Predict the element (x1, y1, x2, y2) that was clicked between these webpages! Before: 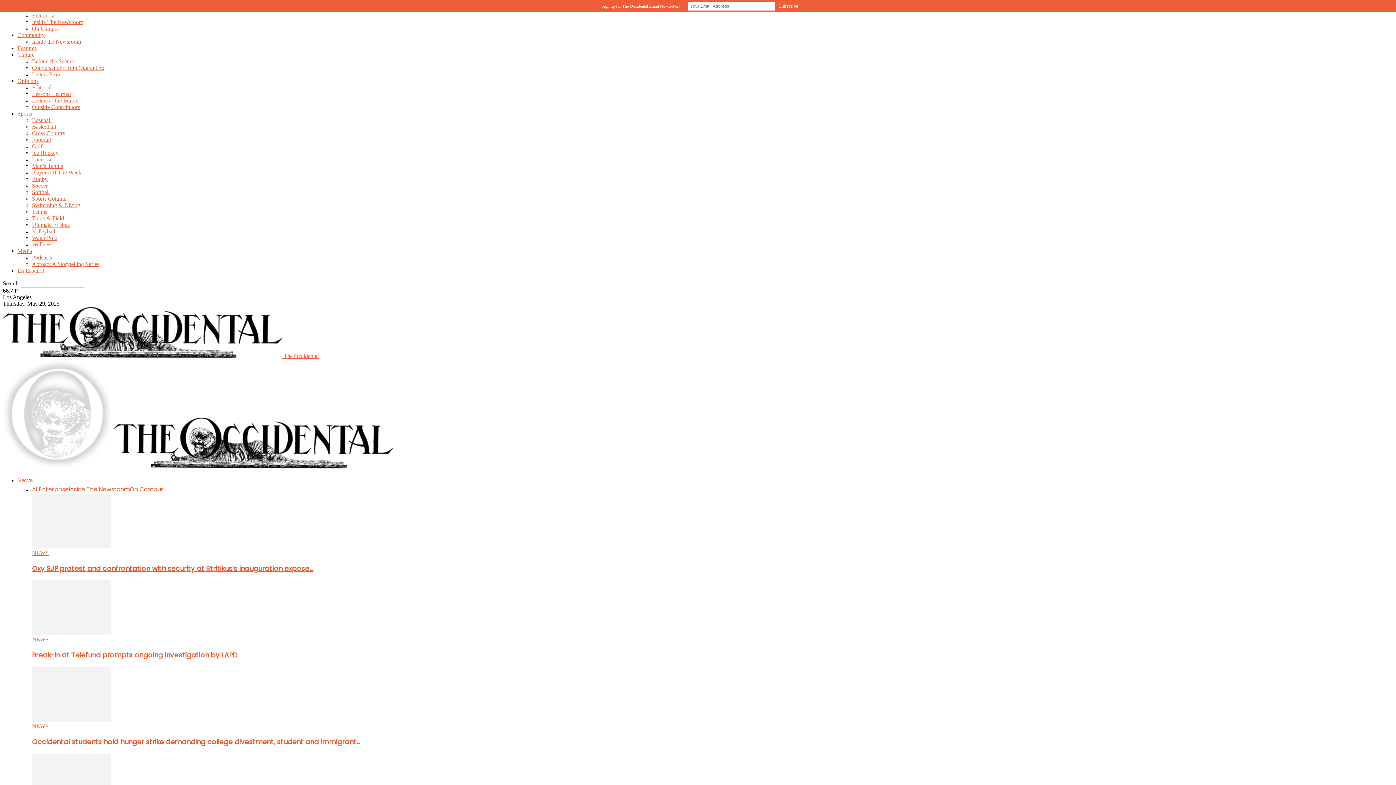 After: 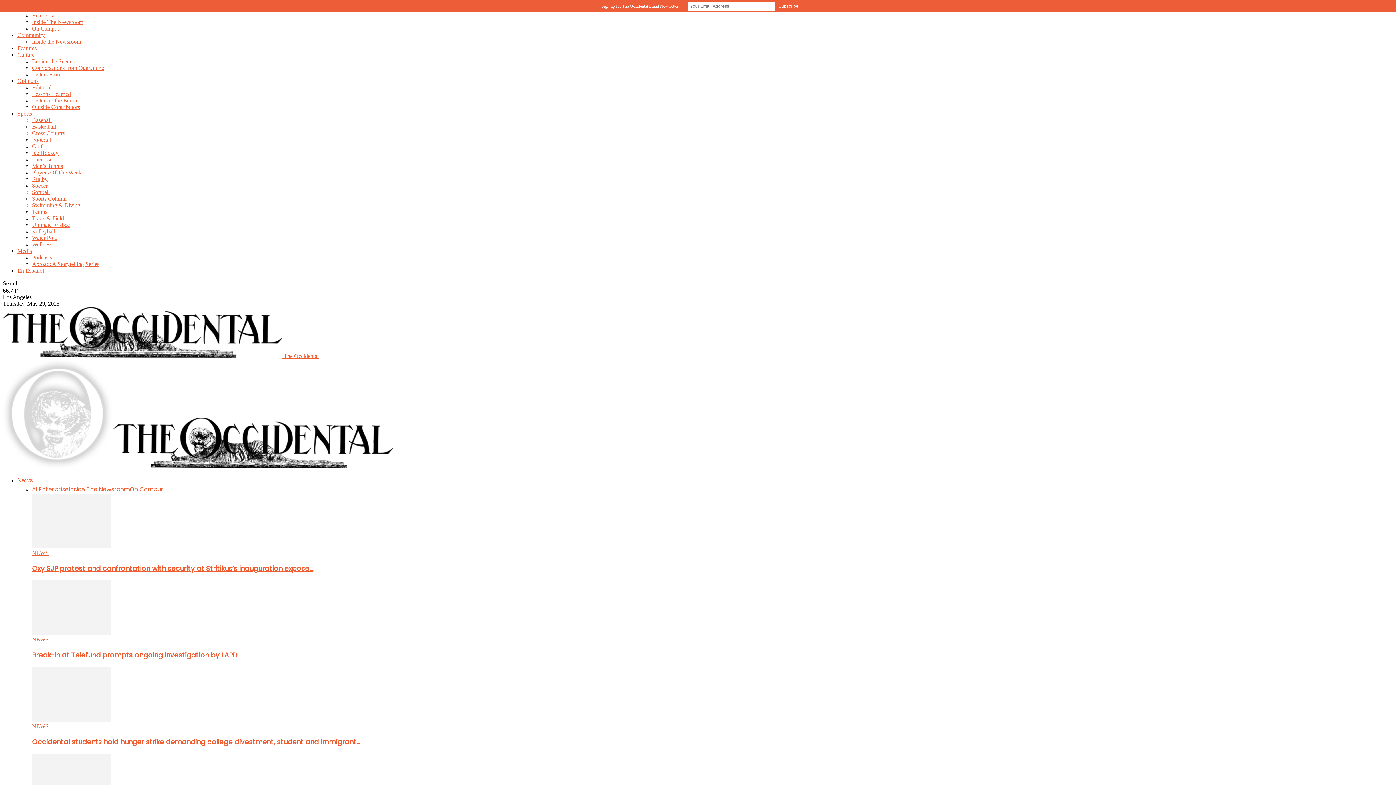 Action: bbox: (32, 261, 99, 267) label: Abroad: A Storytelling Series